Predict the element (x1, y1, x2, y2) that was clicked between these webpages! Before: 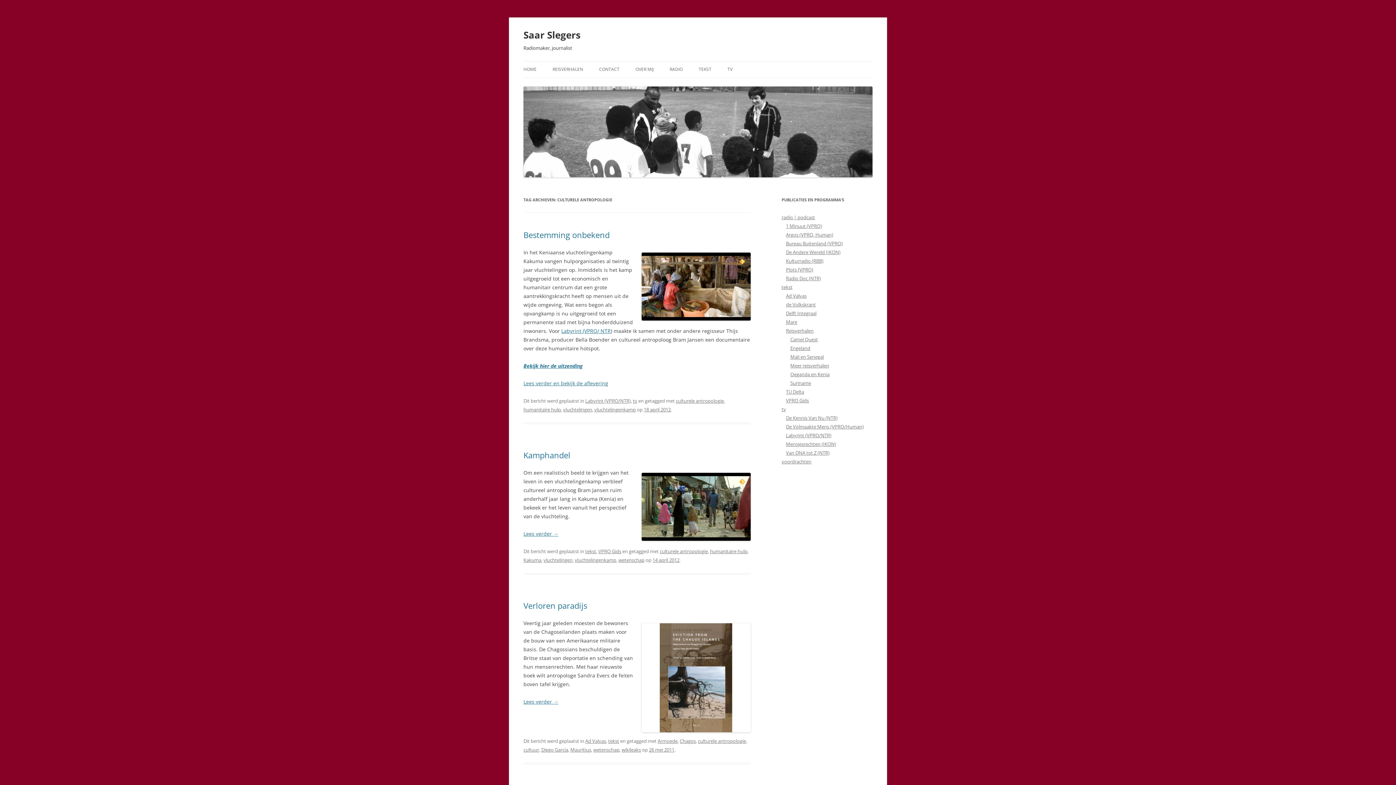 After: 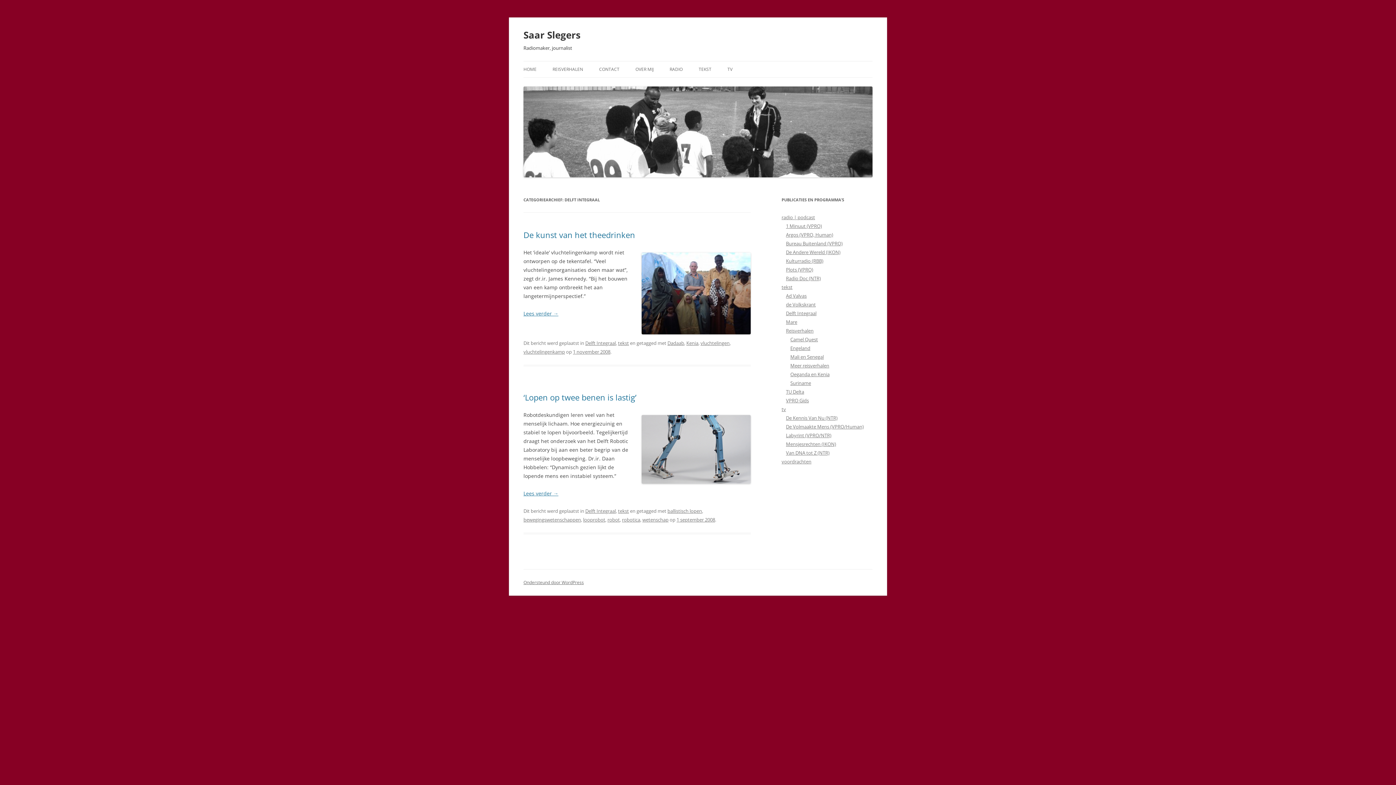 Action: label: Delft Integraal bbox: (786, 310, 816, 316)